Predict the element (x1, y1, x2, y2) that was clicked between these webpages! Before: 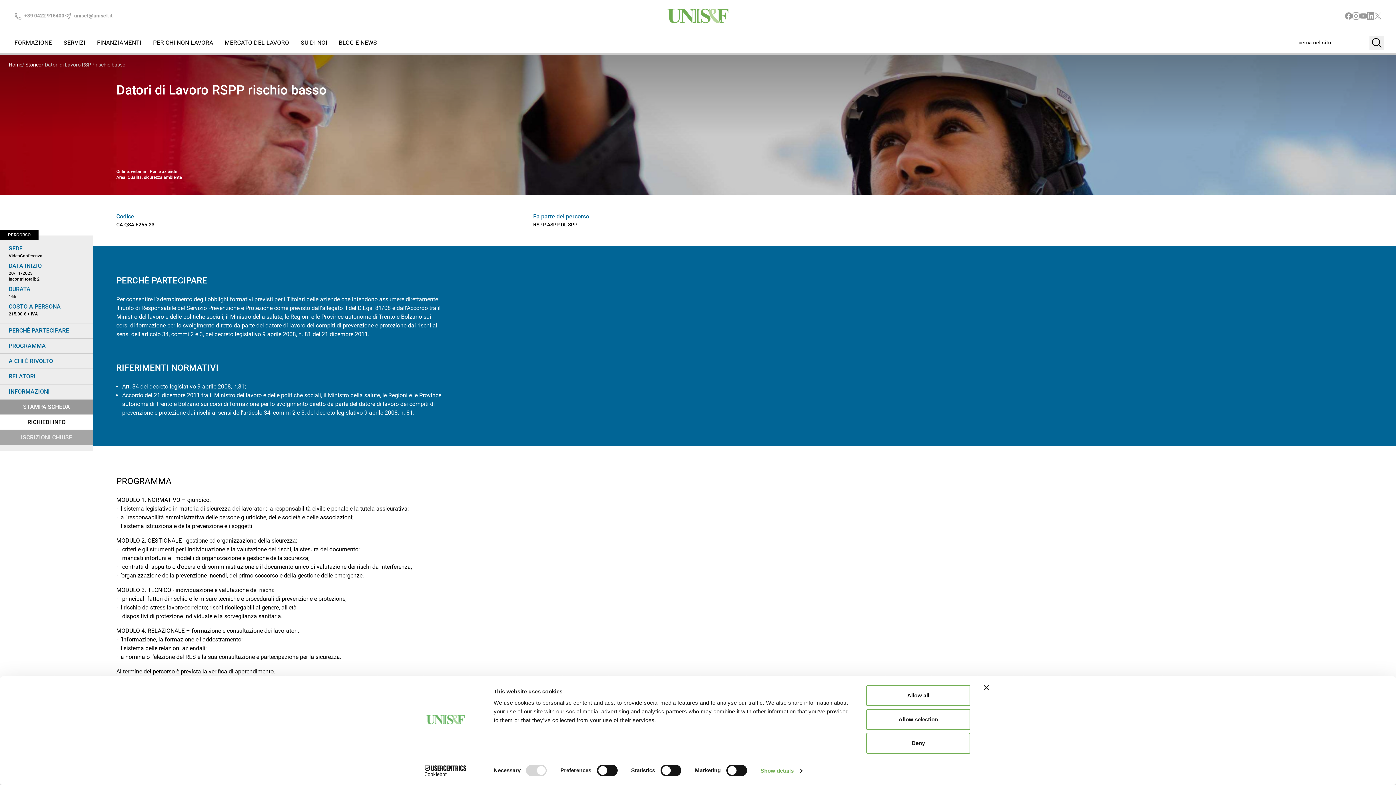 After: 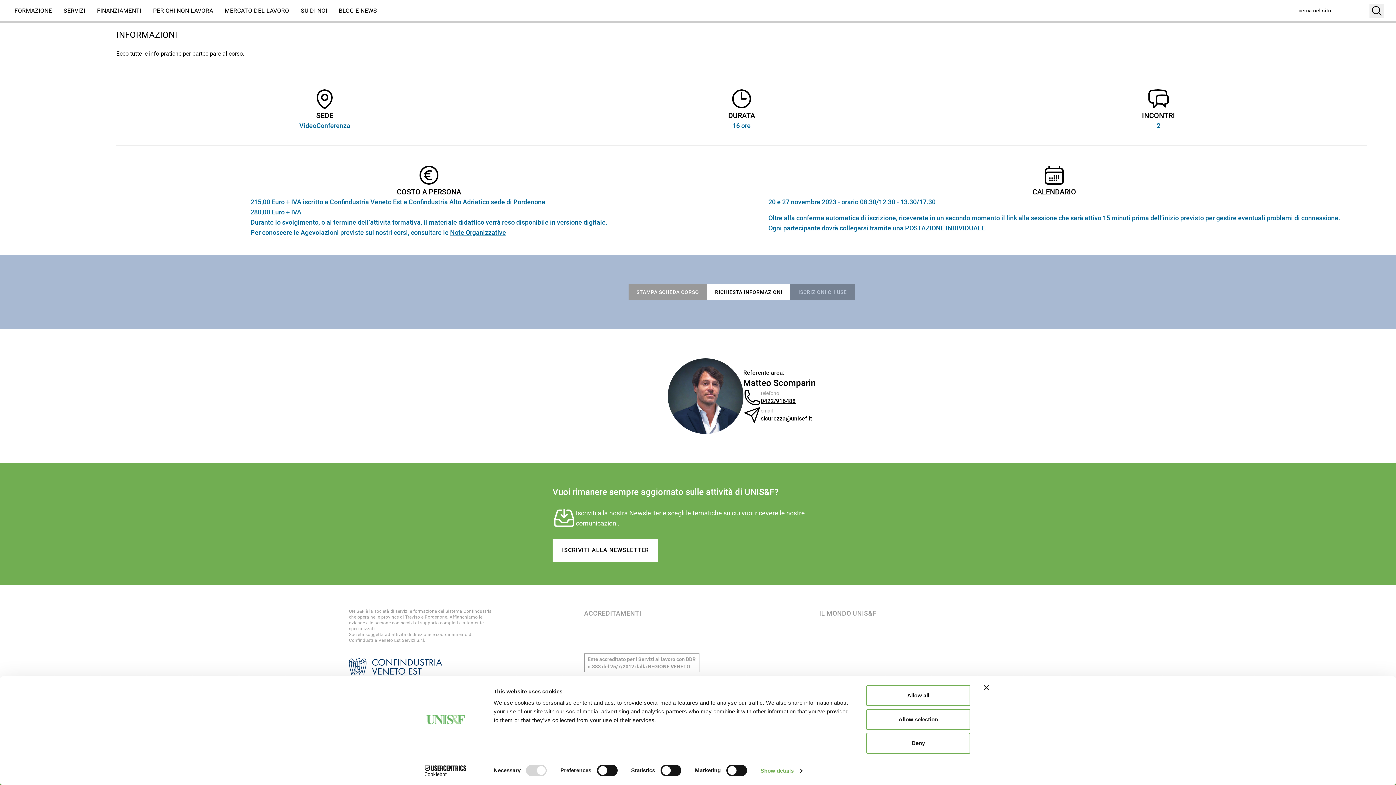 Action: label: INFORMAZIONI bbox: (0, 384, 93, 399)